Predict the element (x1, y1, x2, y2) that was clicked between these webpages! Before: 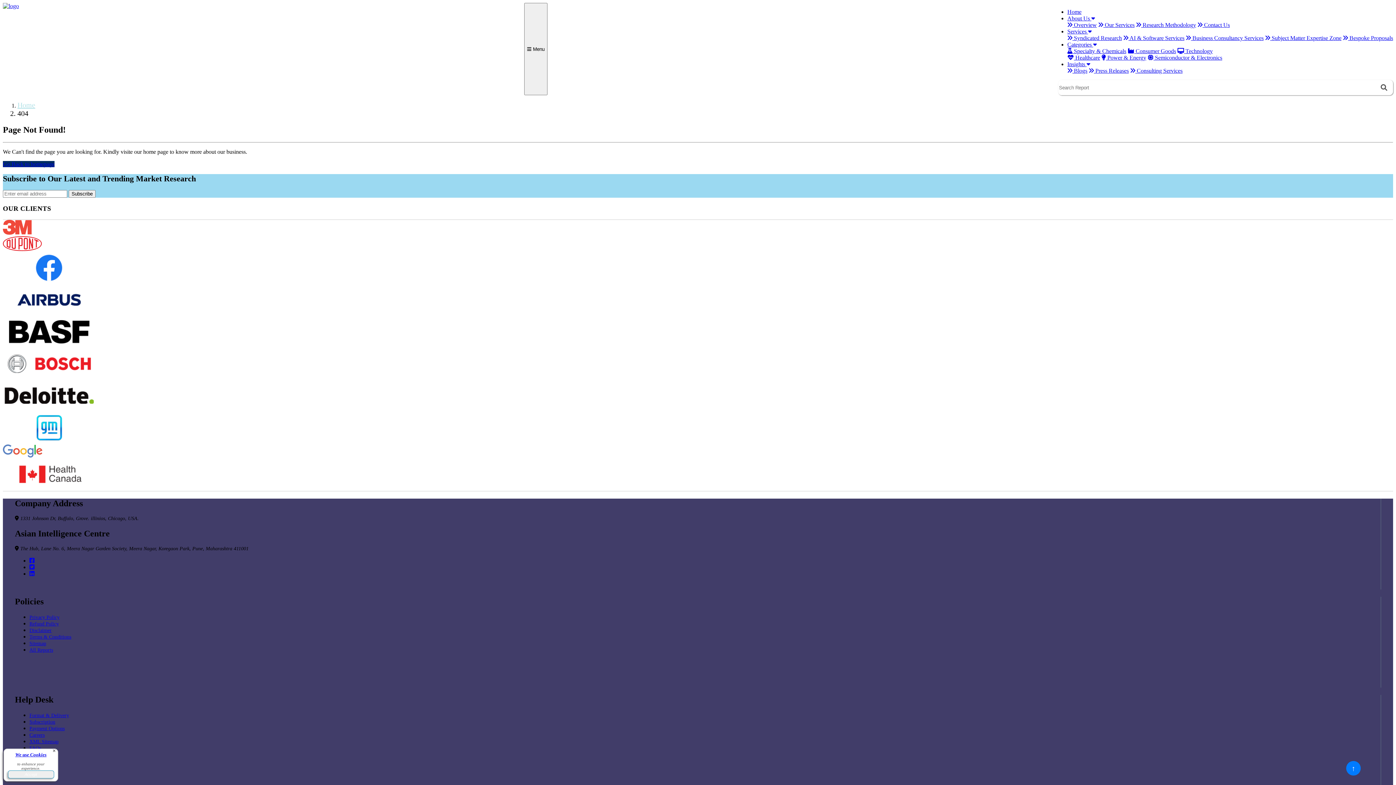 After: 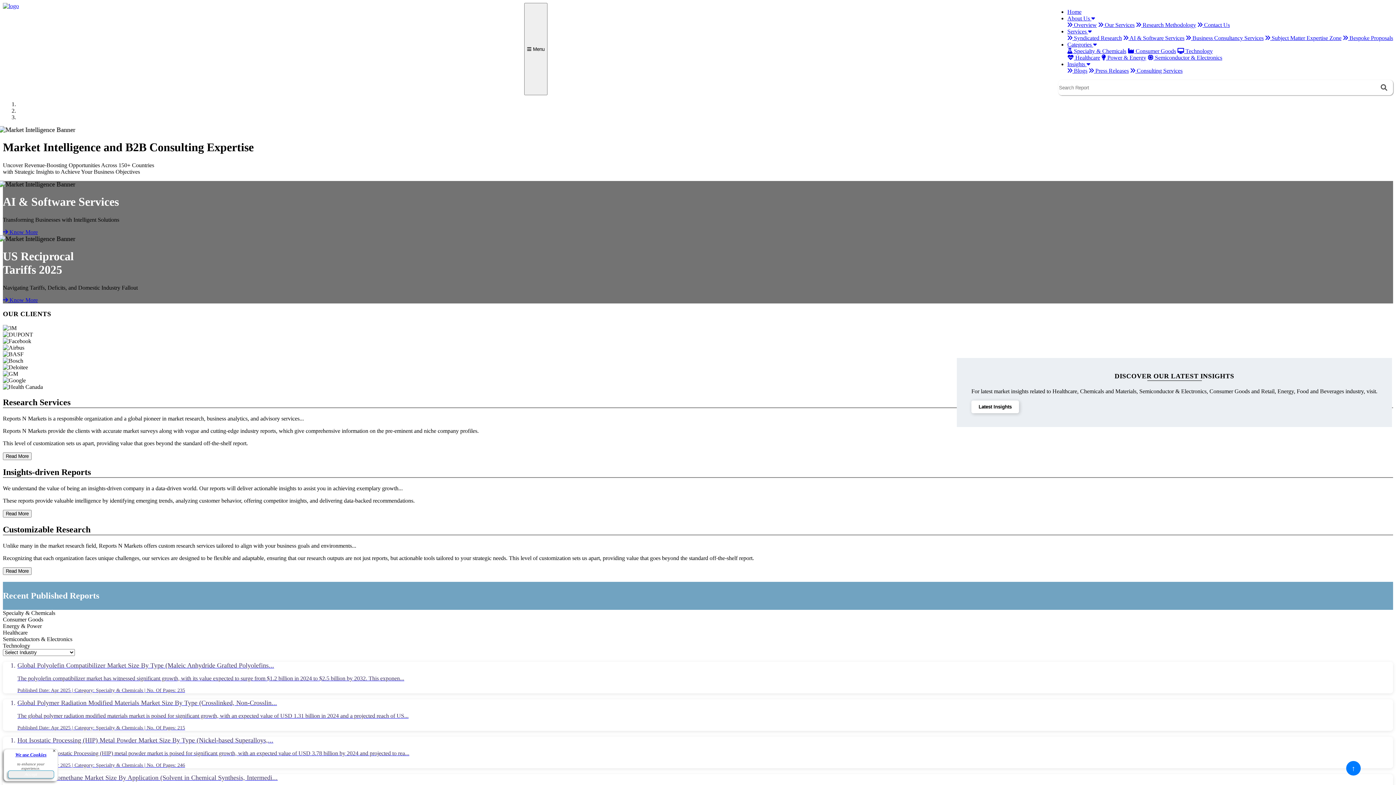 Action: label: Go Back to homepage bbox: (2, 161, 54, 167)